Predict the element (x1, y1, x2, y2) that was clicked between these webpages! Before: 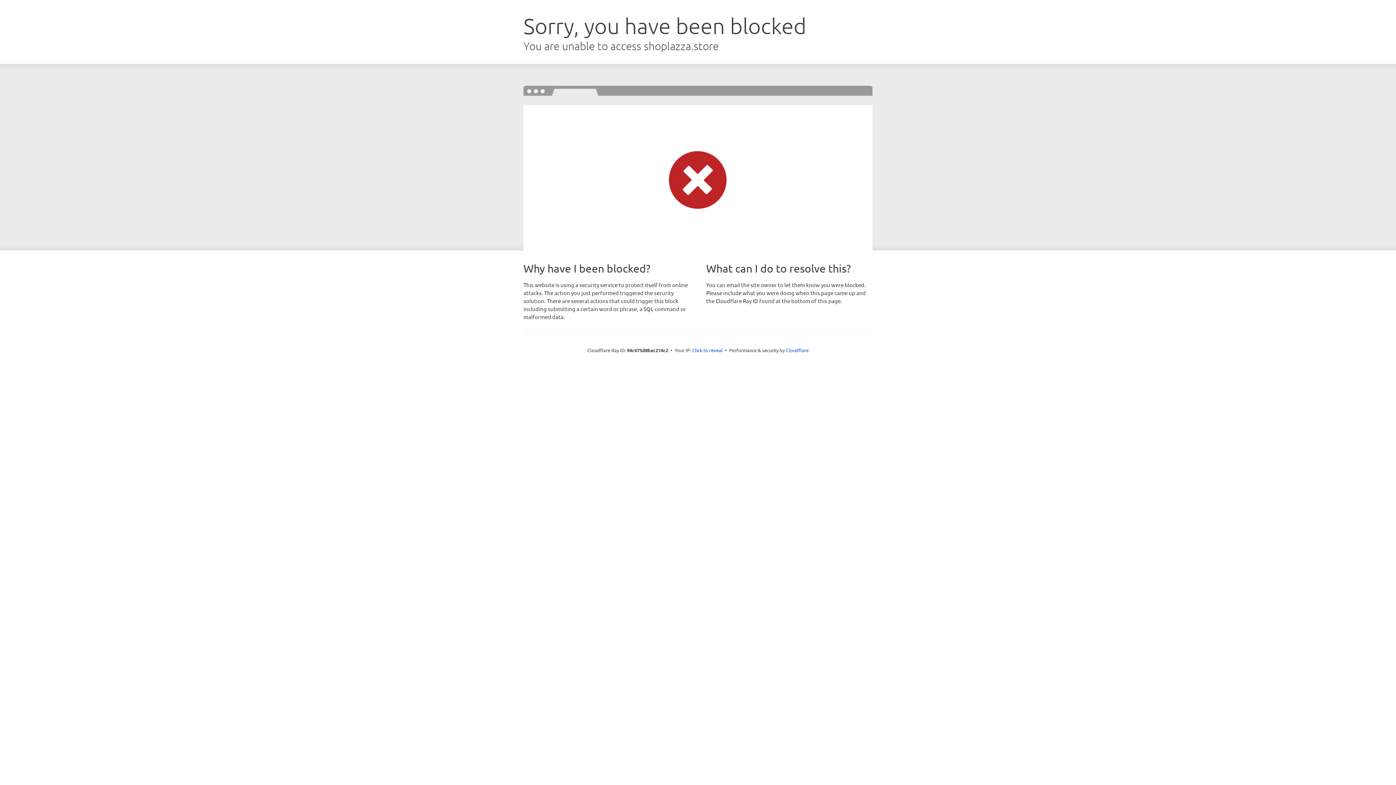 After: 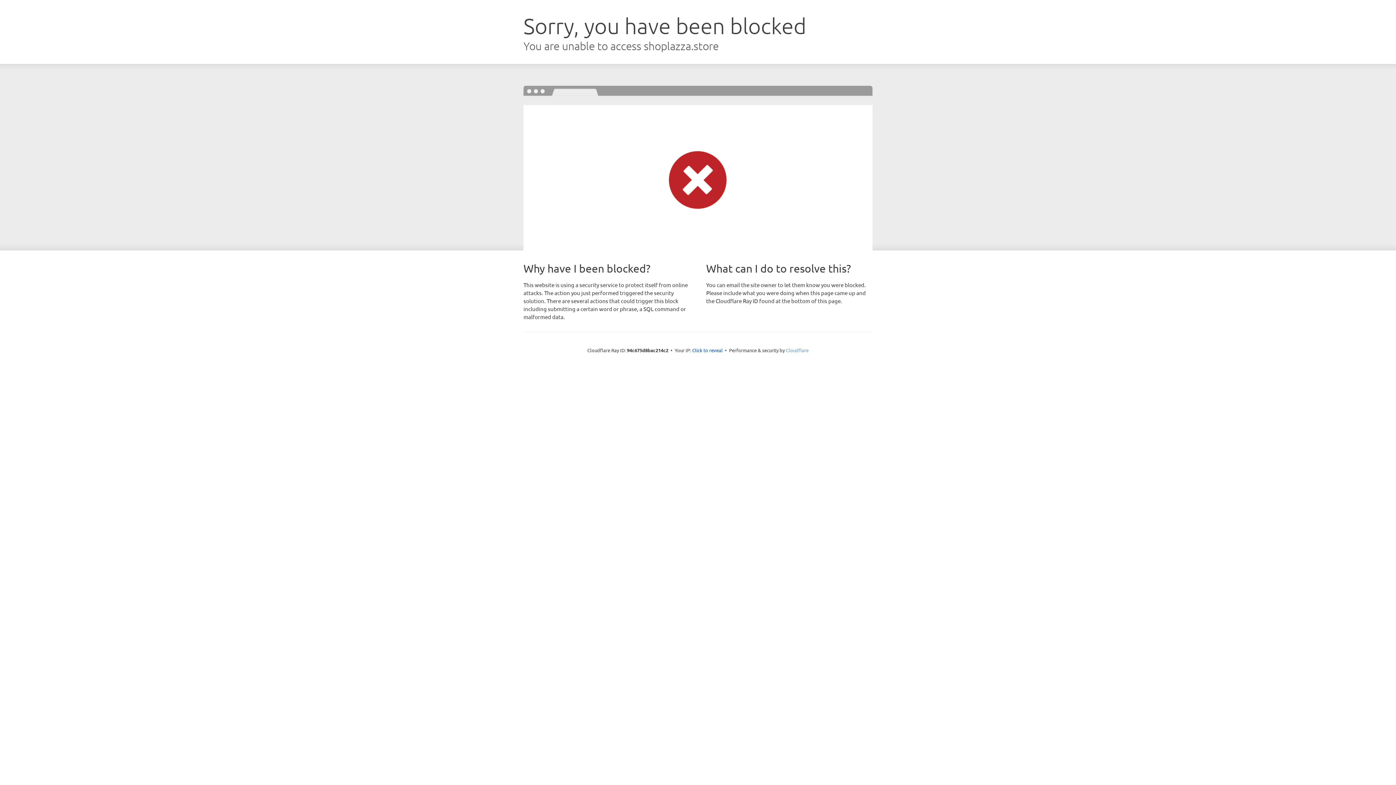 Action: label: Cloudflare bbox: (786, 347, 808, 353)